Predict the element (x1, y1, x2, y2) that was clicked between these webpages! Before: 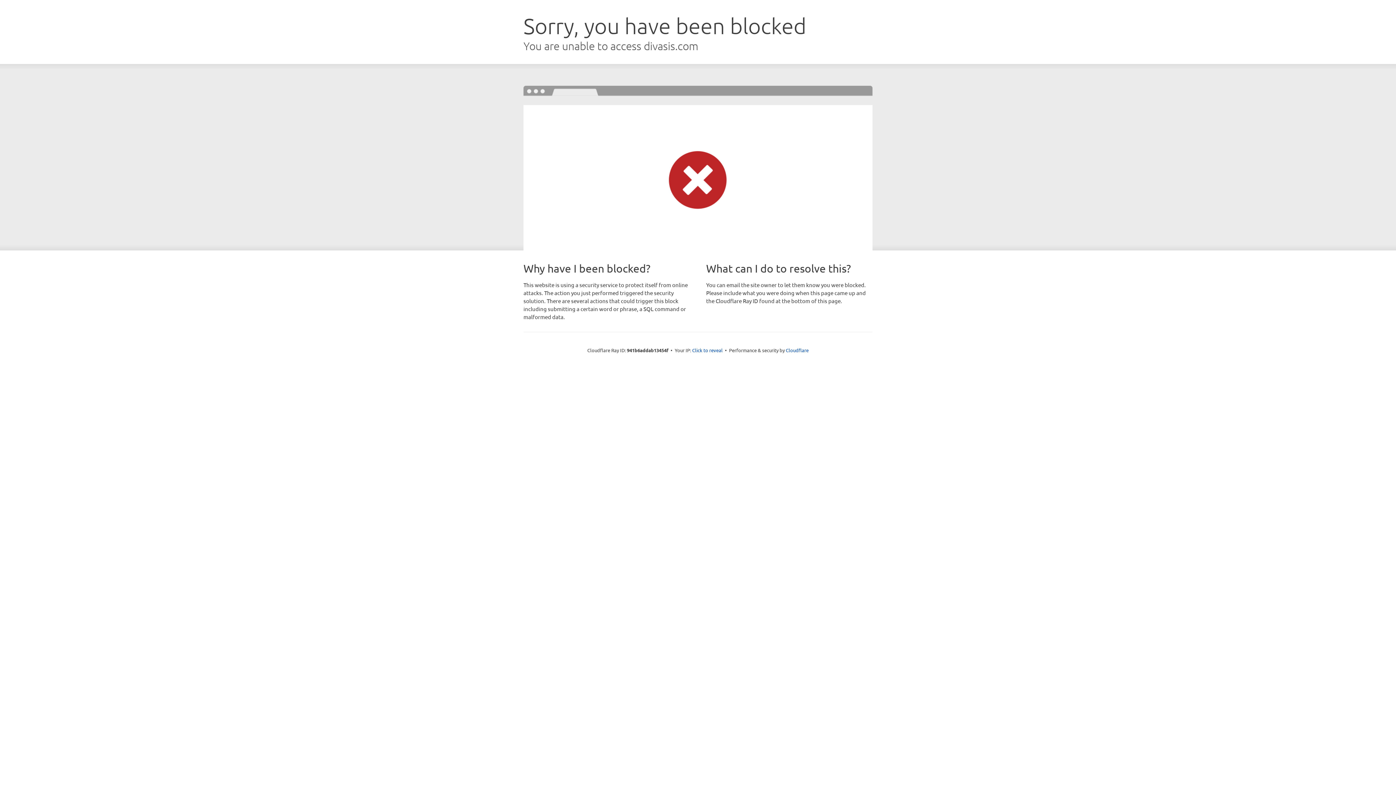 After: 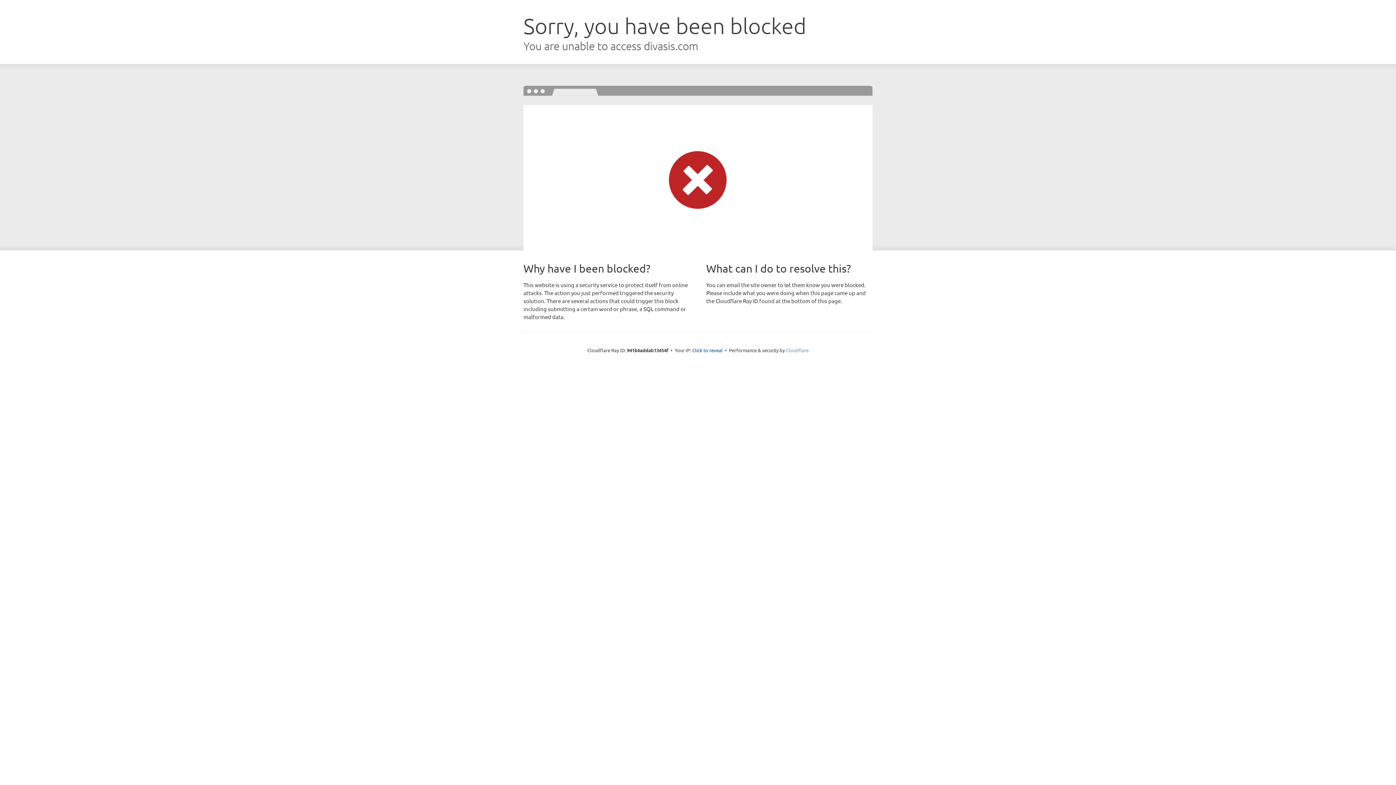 Action: label: Cloudflare bbox: (786, 347, 808, 353)